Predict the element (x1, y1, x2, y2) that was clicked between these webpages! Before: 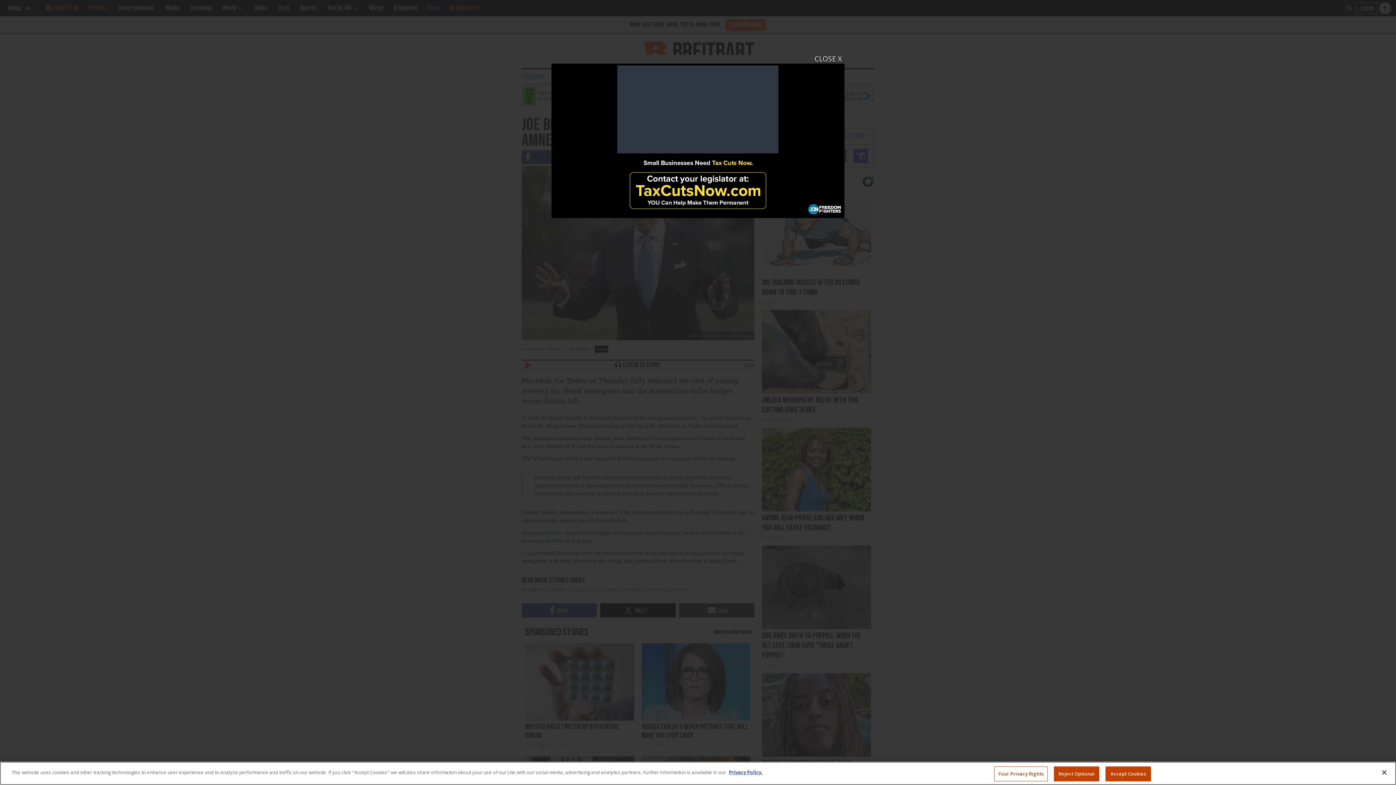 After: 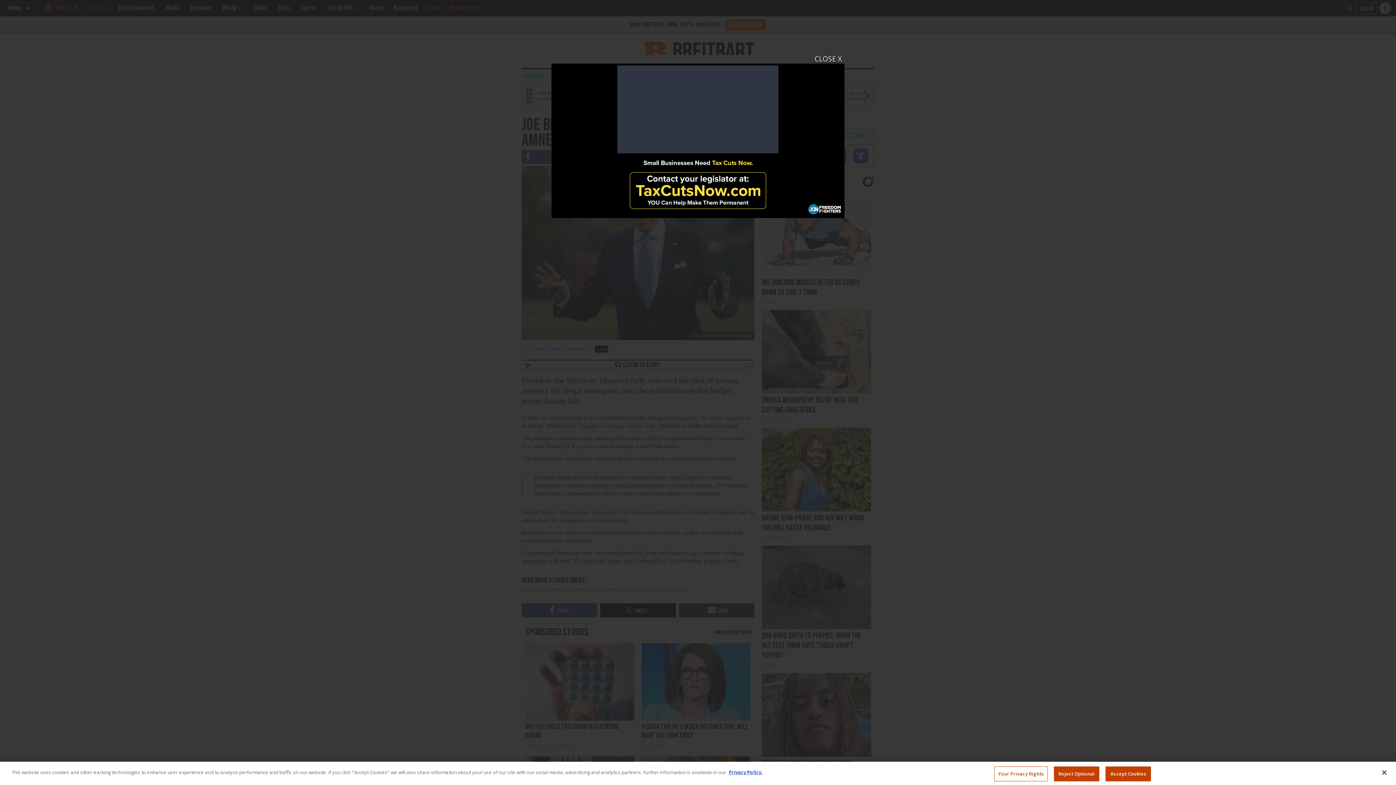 Action: bbox: (551, 54, 844, 218)